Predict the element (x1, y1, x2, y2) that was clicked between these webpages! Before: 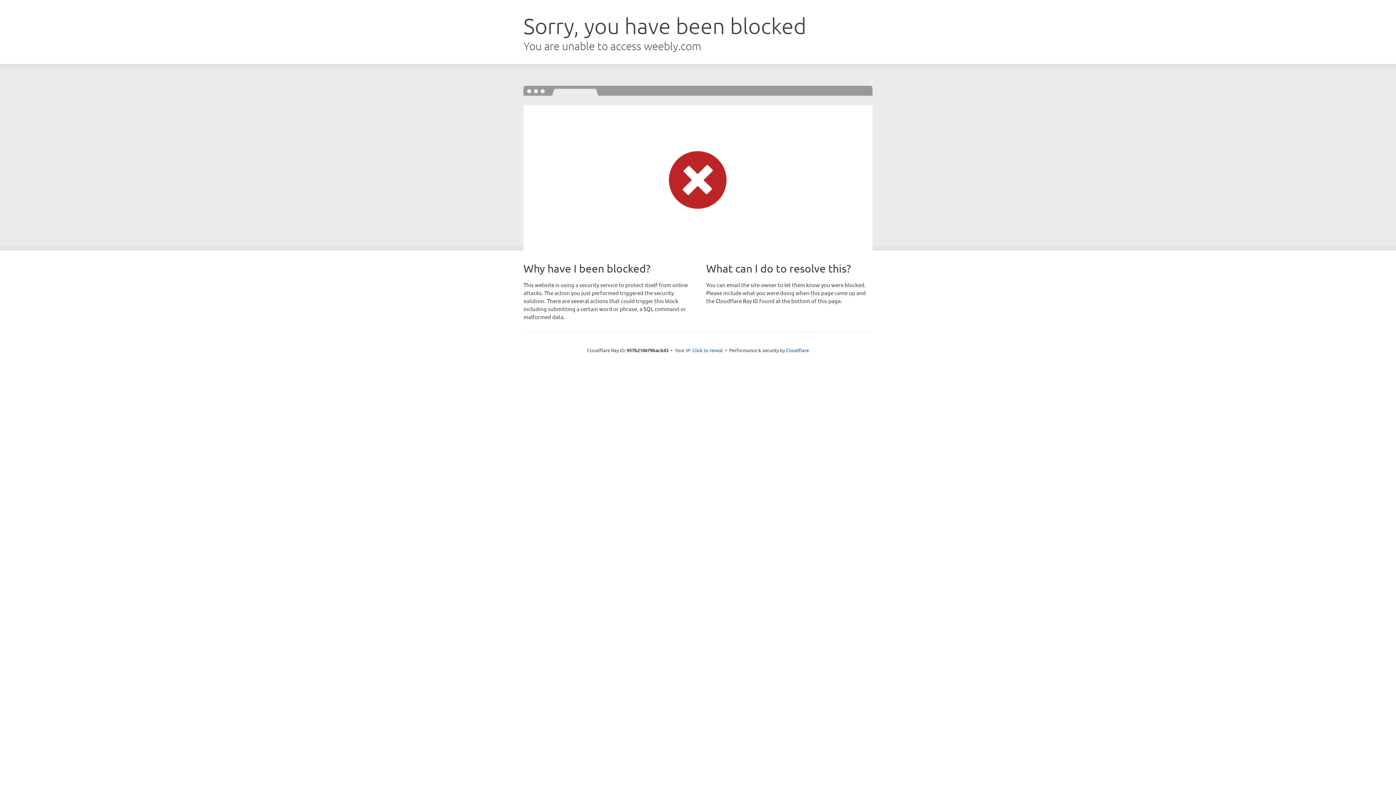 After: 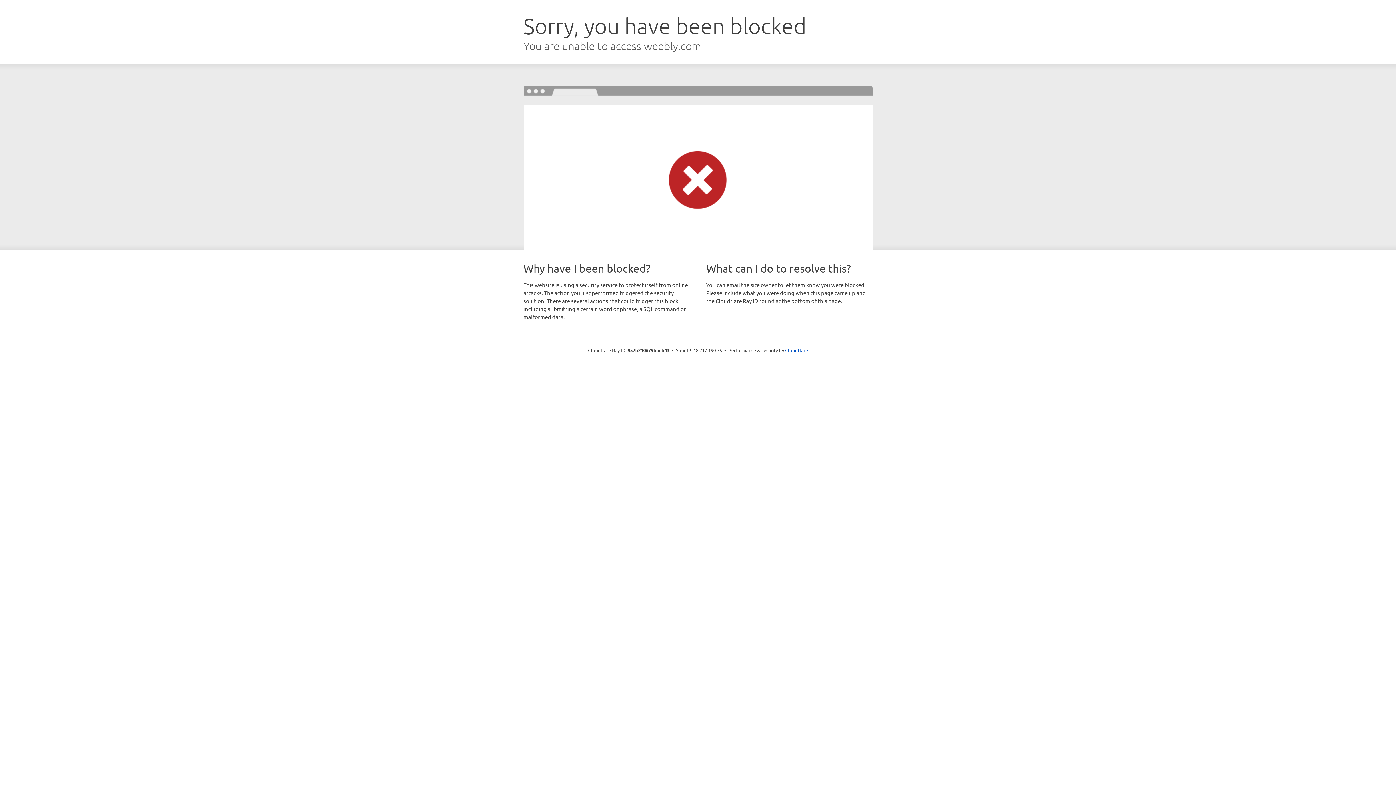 Action: bbox: (692, 346, 723, 353) label: Click to reveal